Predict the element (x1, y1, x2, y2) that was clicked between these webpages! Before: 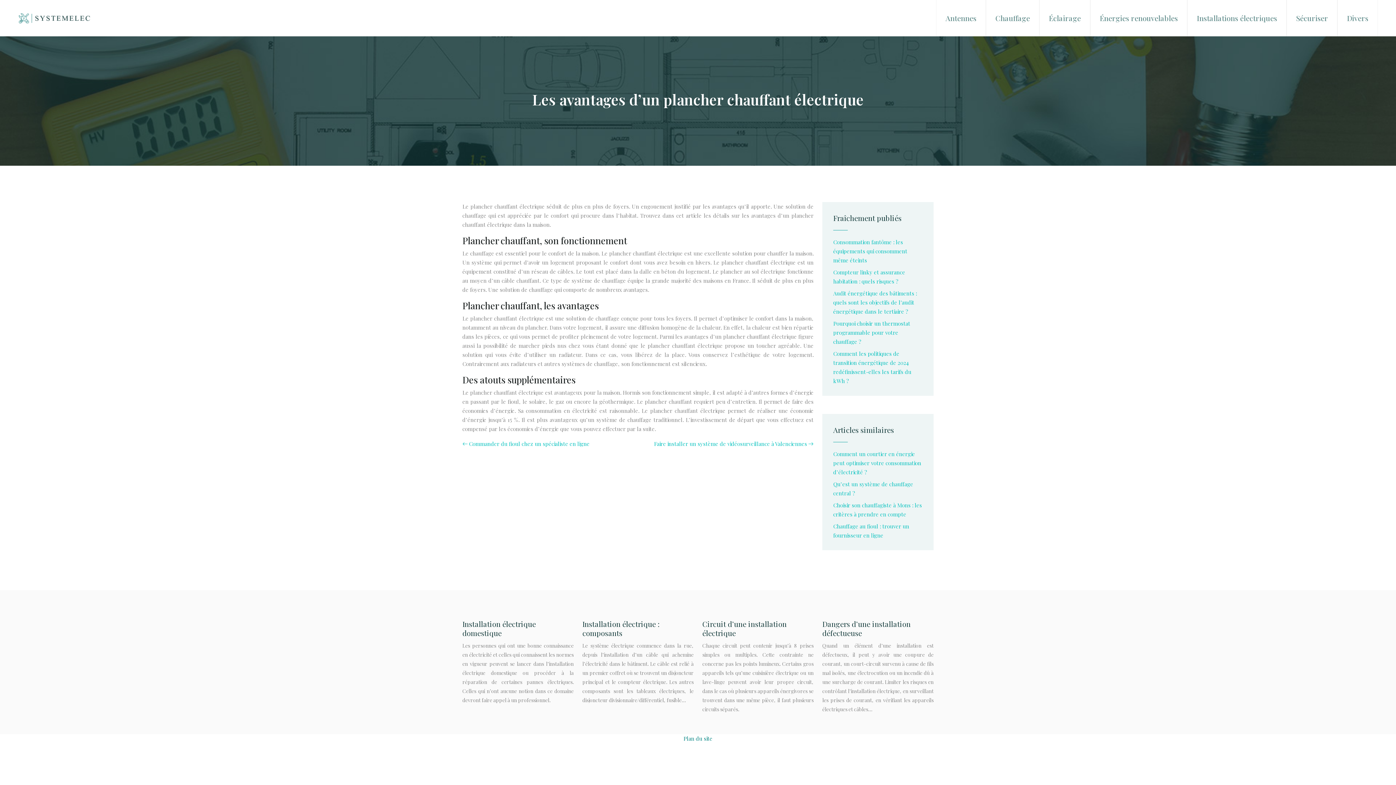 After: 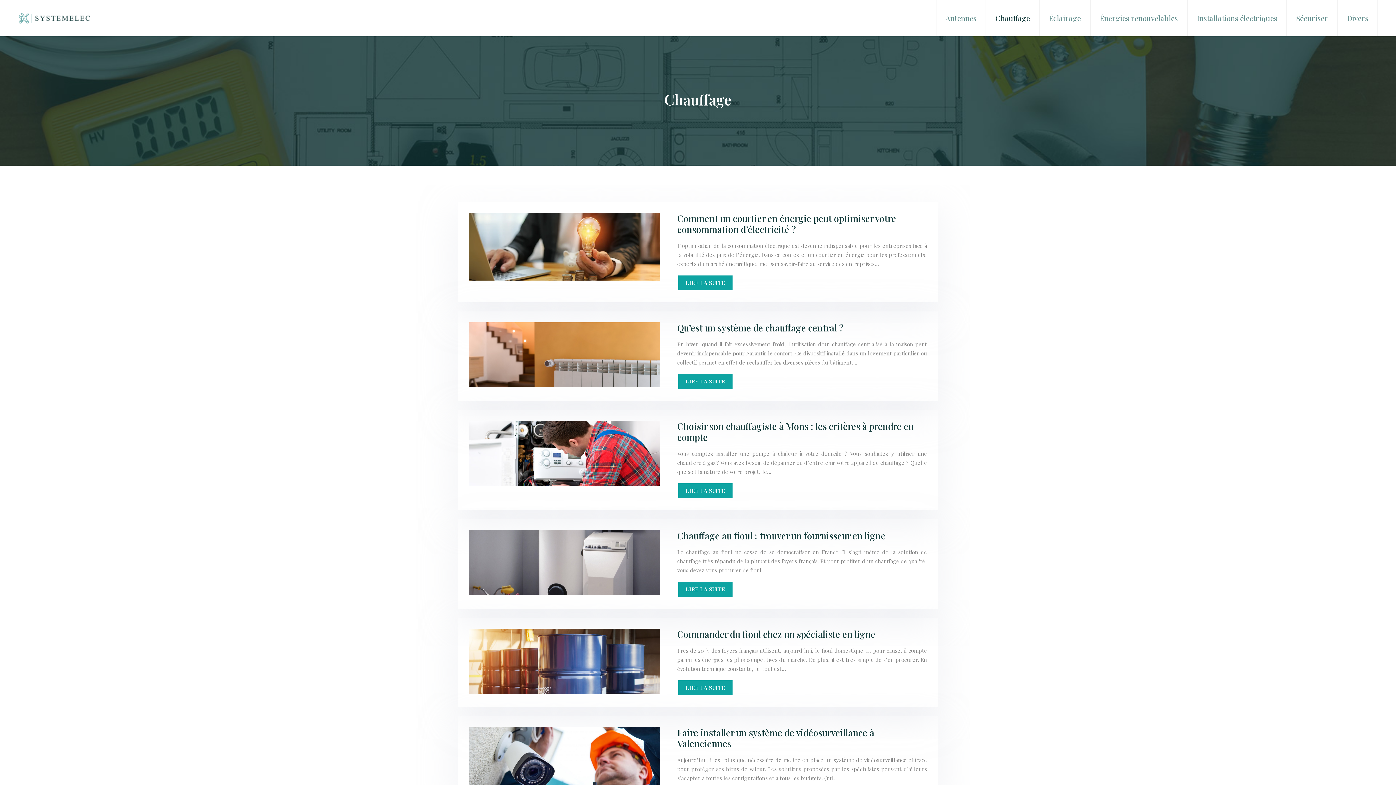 Action: label: Chauffage bbox: (992, 0, 1033, 36)